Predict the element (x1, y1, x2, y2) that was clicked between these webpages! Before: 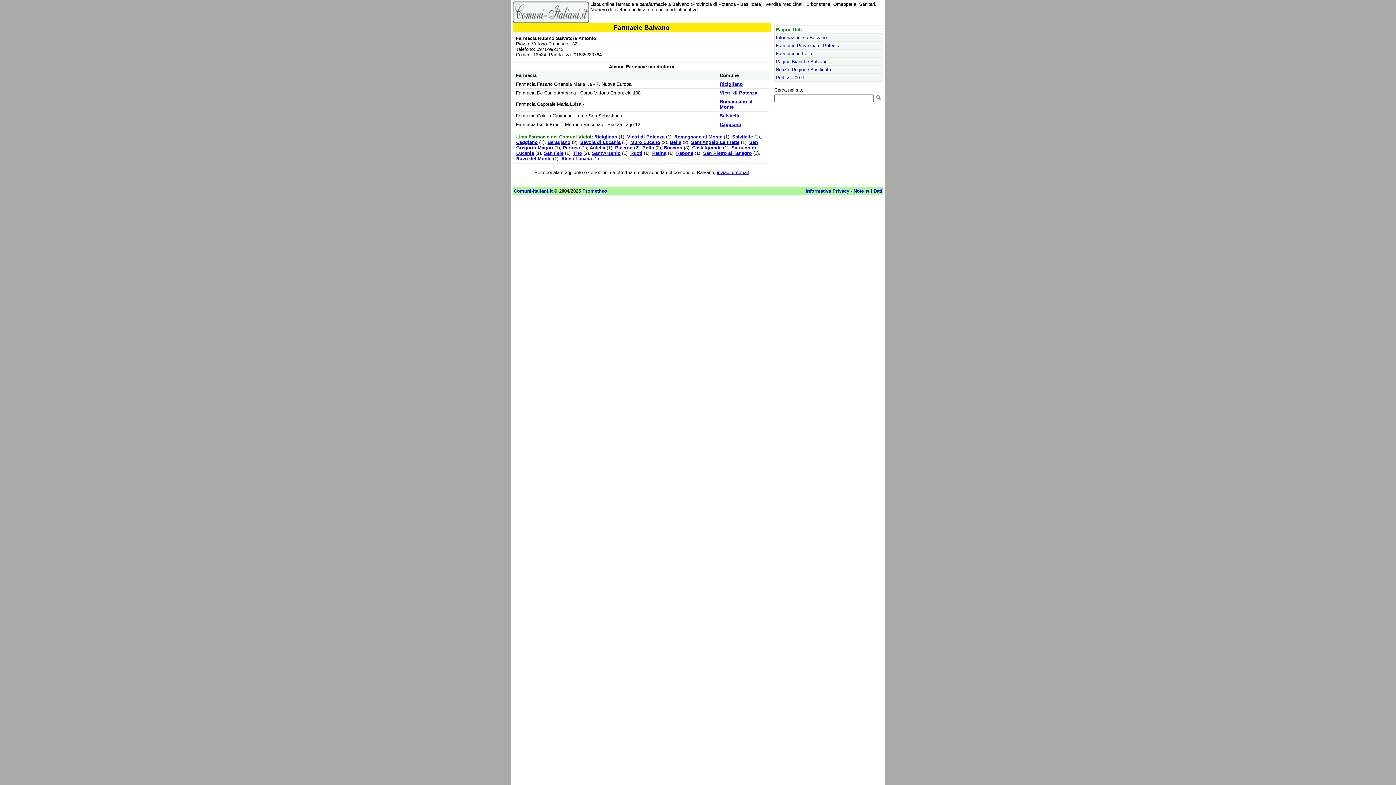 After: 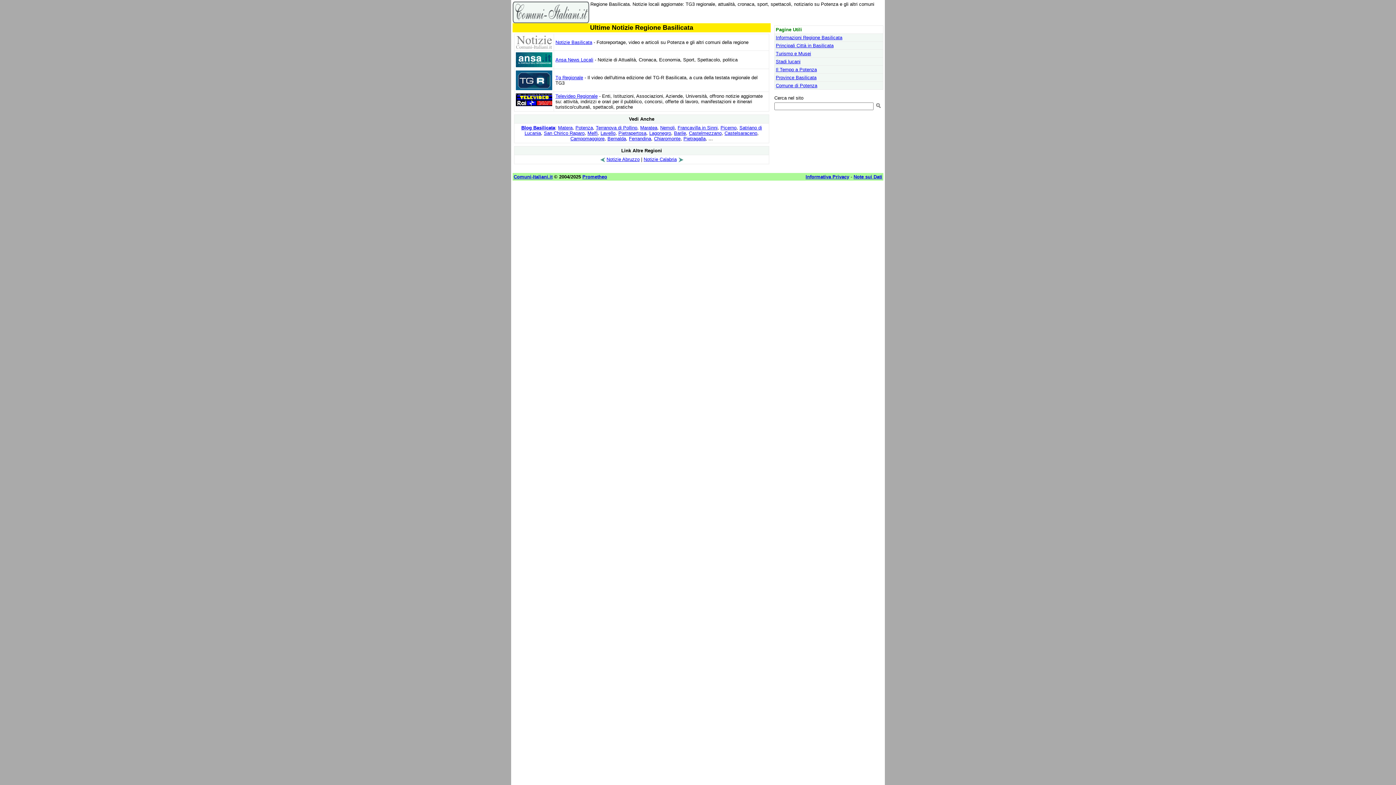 Action: label: Notizie Regione Basilicata bbox: (776, 66, 831, 72)